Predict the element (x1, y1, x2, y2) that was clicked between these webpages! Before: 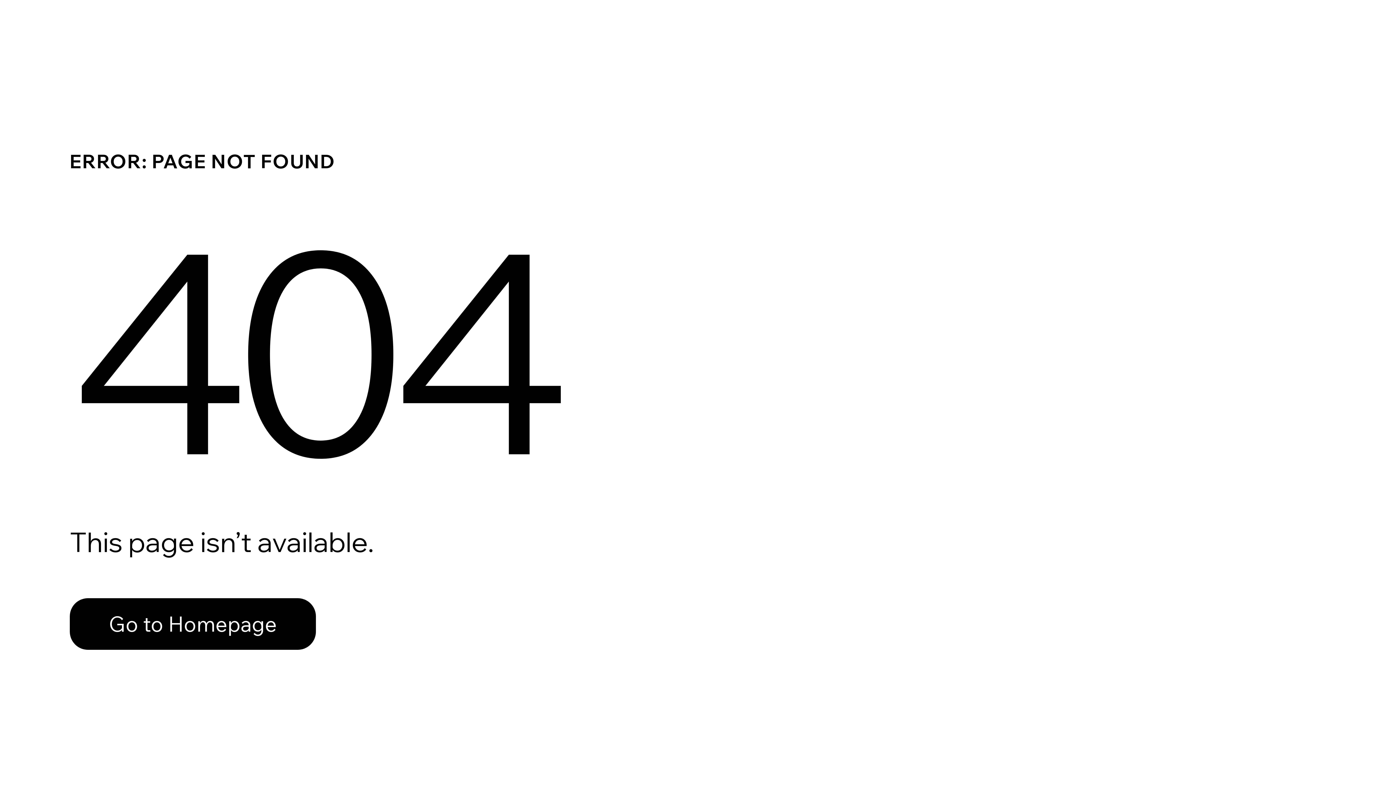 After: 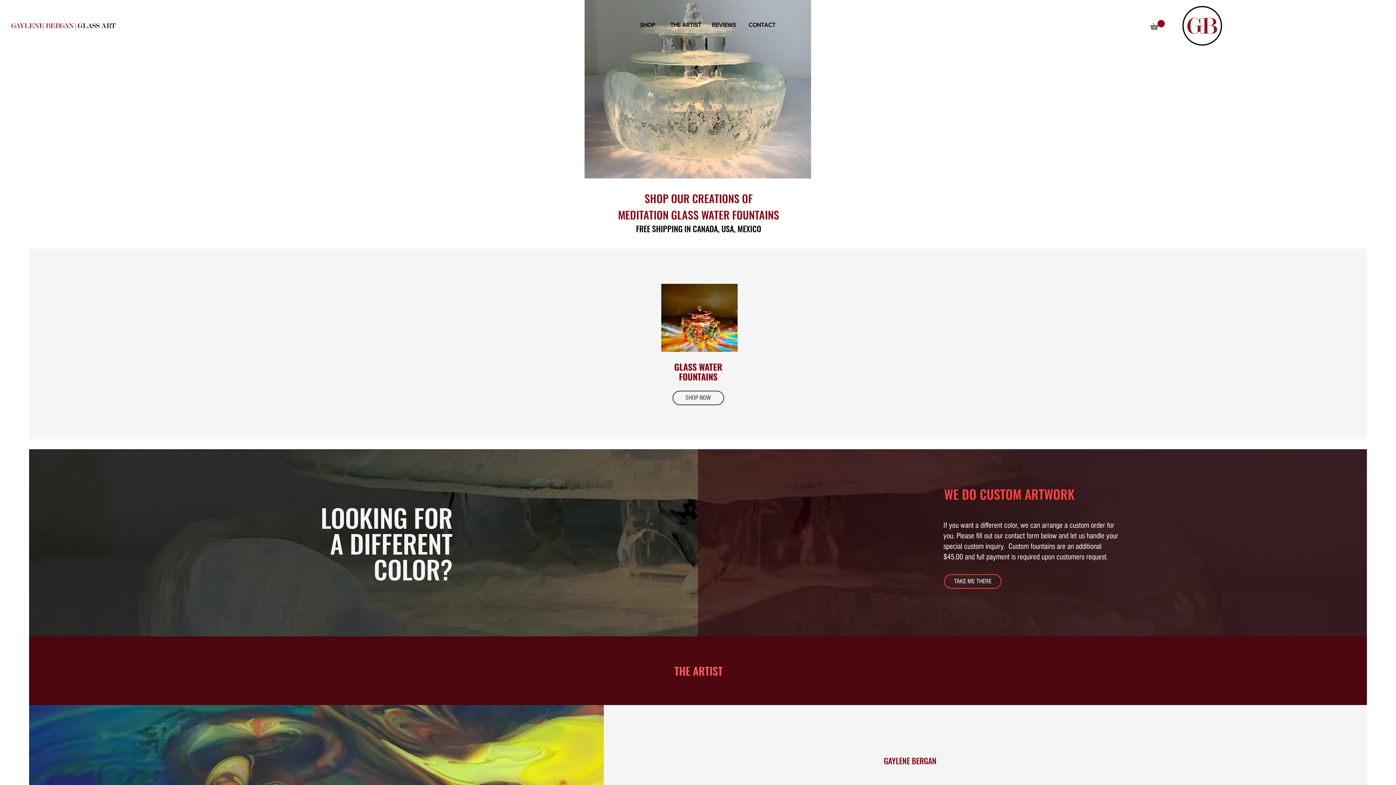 Action: label: Go to Homepage bbox: (69, 598, 316, 650)